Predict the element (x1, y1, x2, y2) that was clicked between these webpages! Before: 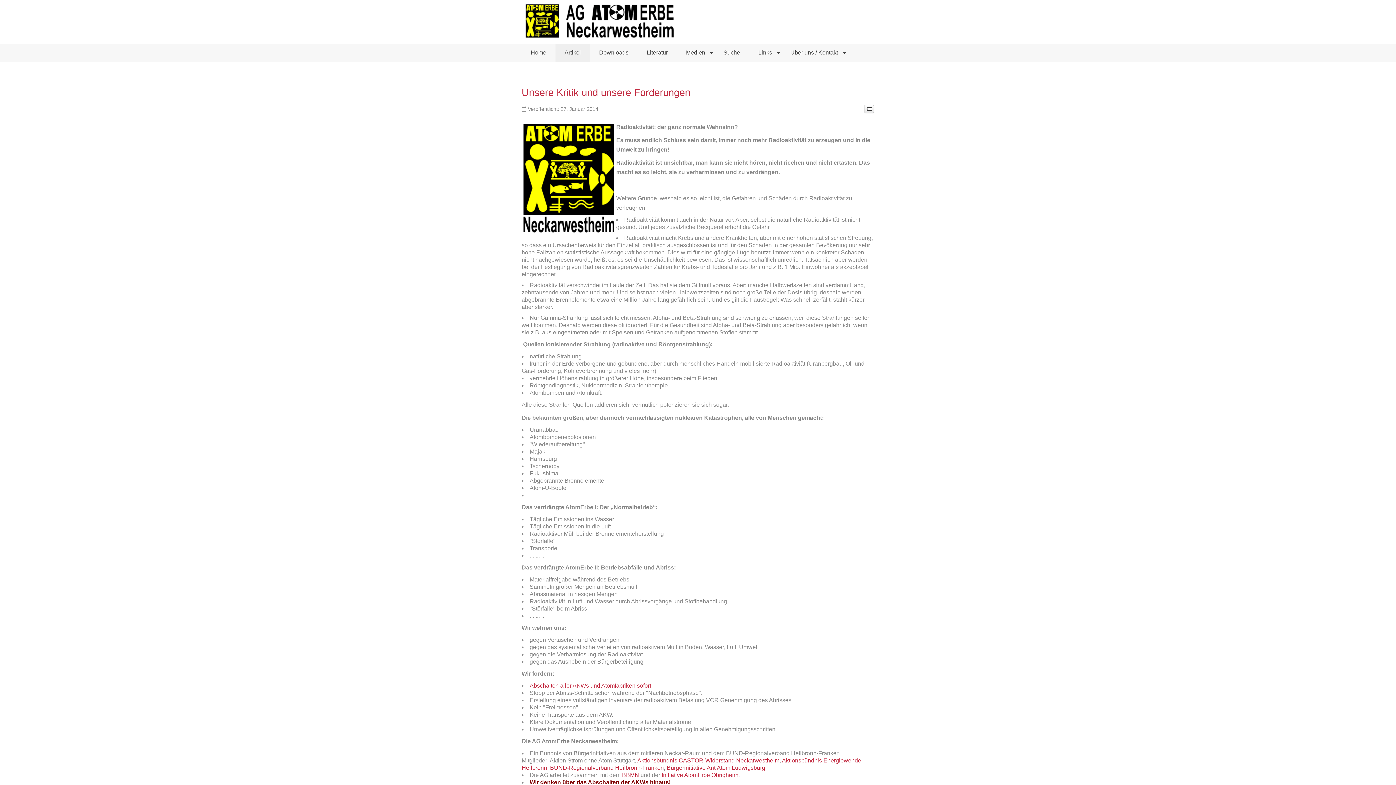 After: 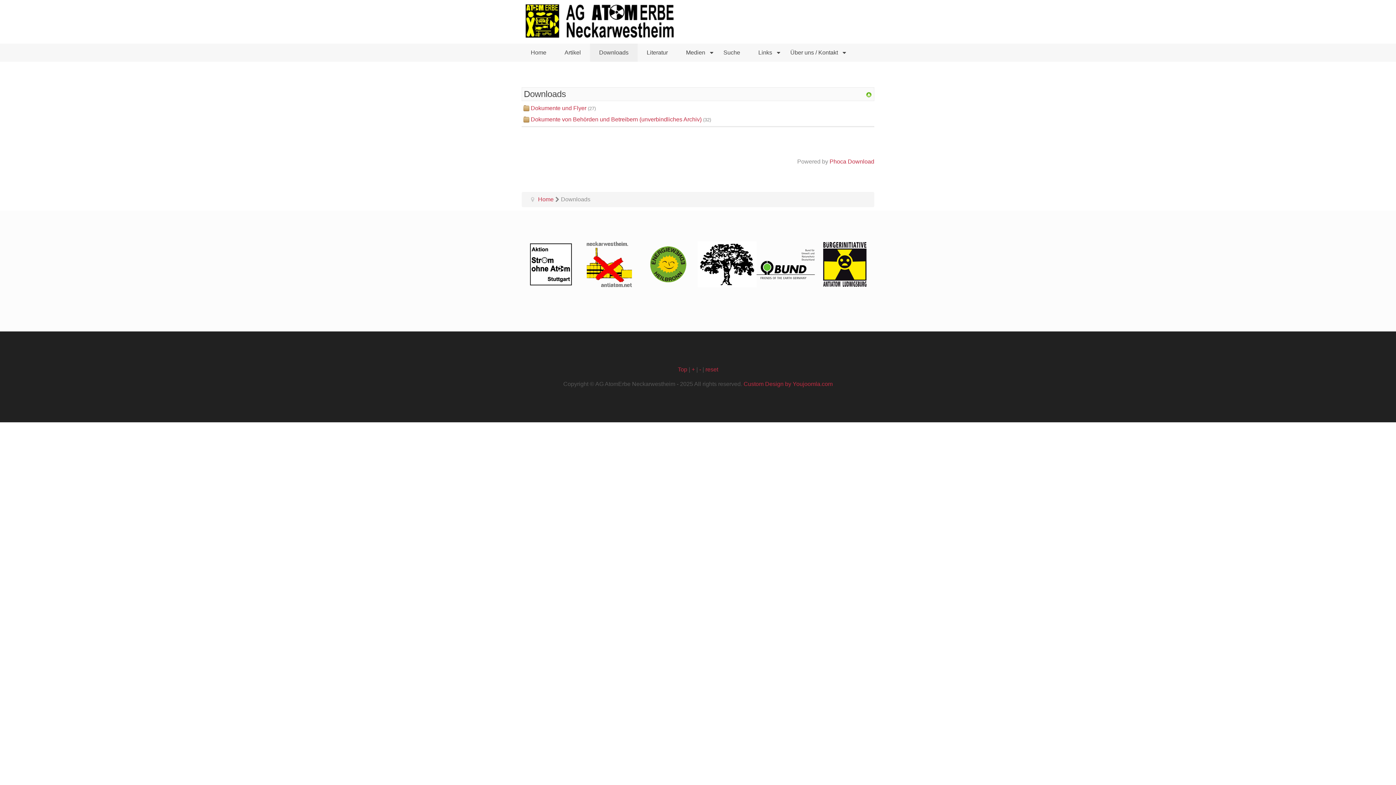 Action: bbox: (590, 43, 637, 61) label: Downloads